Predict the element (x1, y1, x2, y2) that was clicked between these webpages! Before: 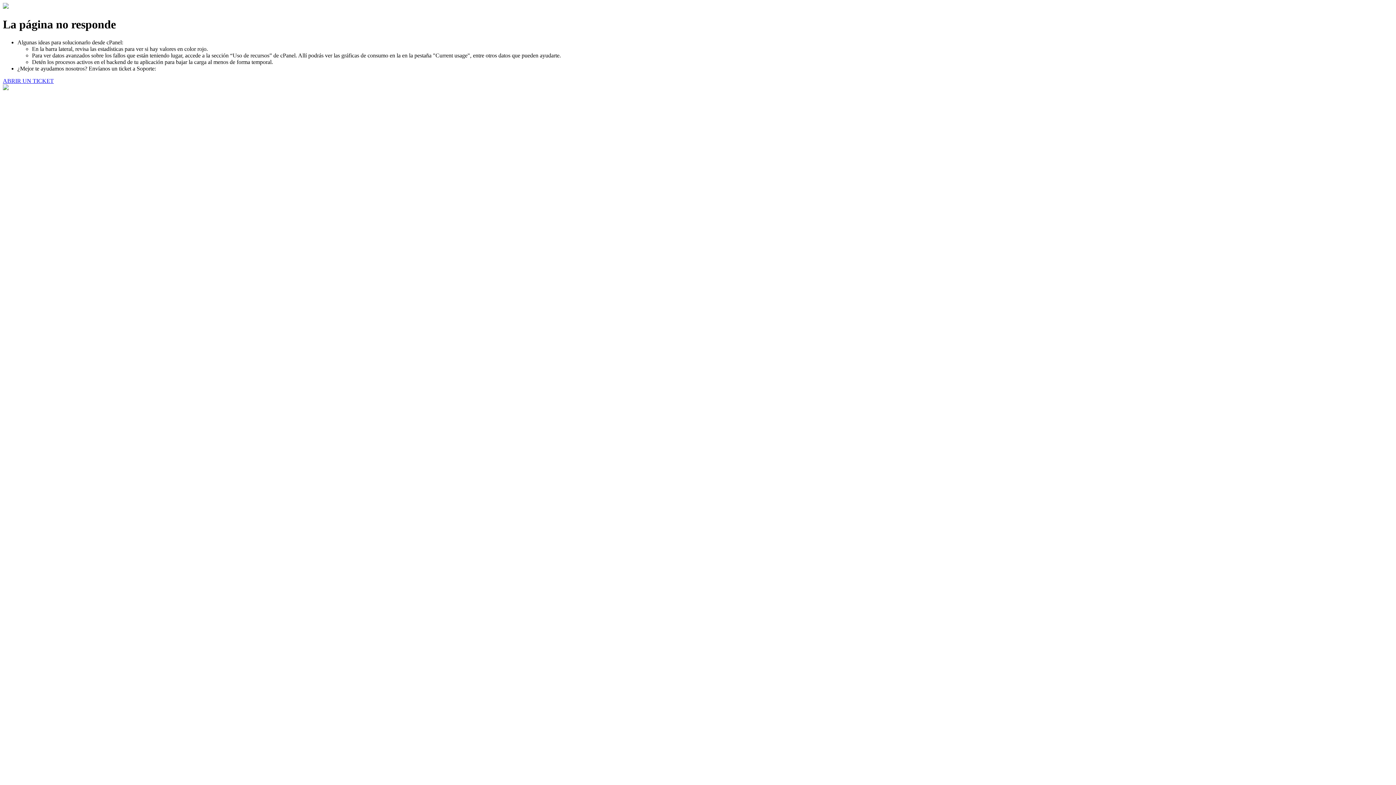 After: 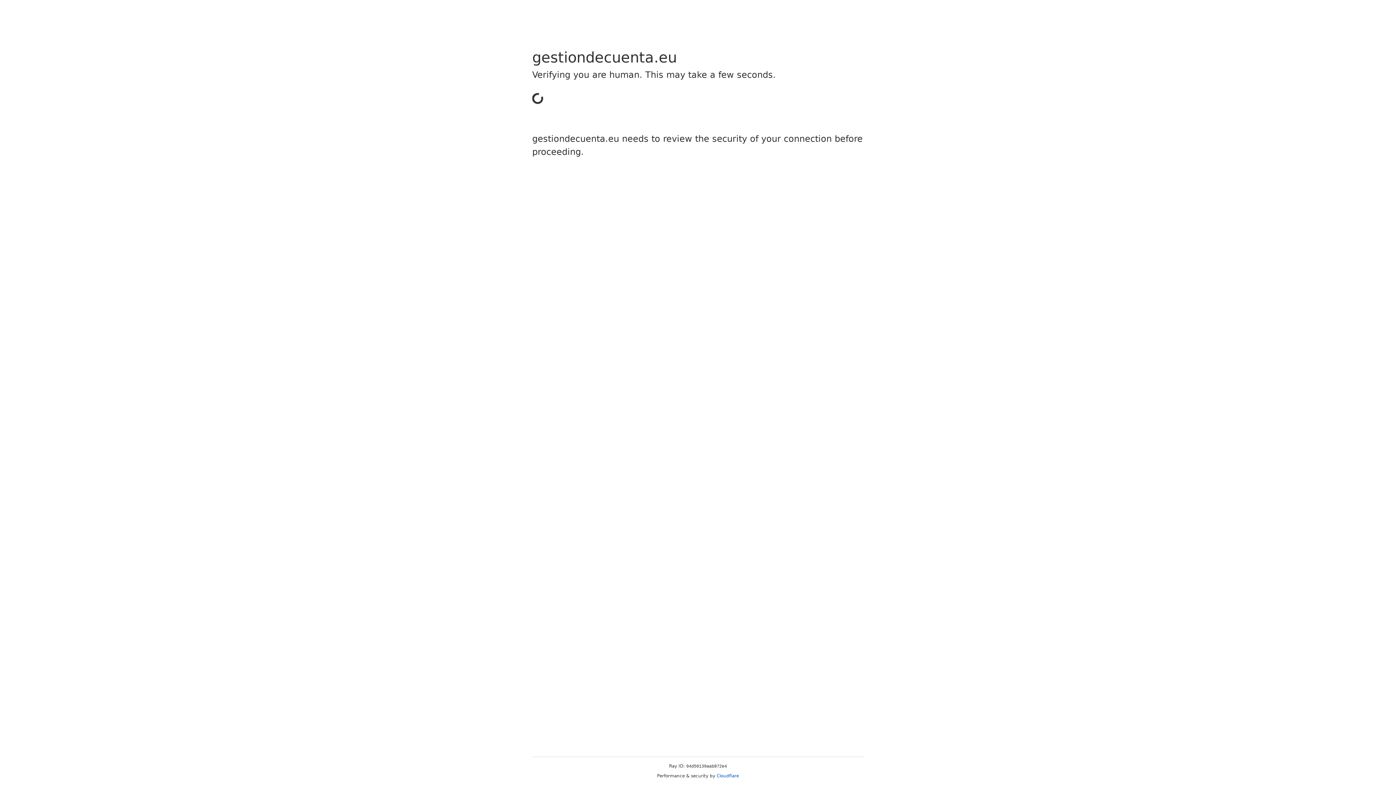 Action: label: ABRIR UN TICKET bbox: (2, 77, 53, 83)